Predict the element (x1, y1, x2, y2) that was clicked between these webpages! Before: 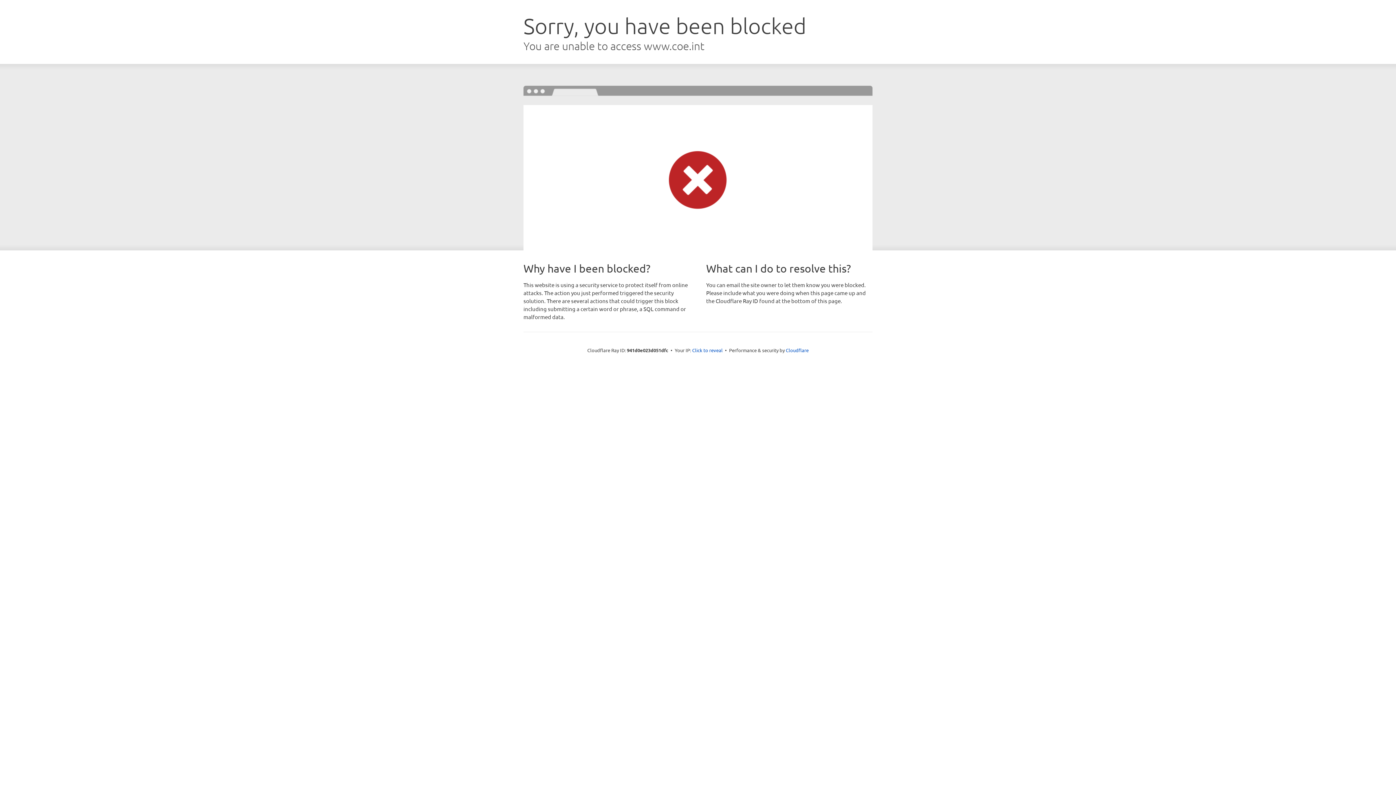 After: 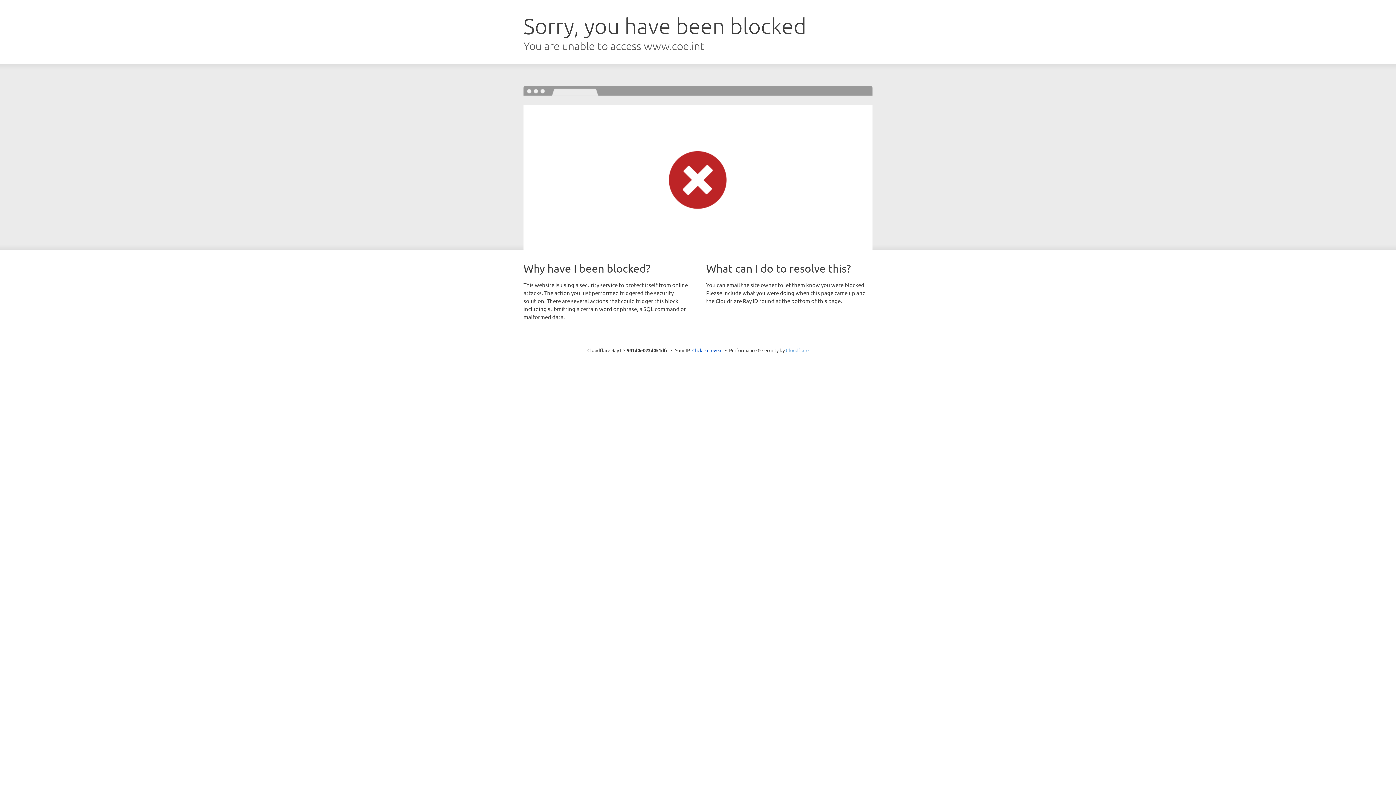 Action: label: Cloudflare bbox: (786, 347, 808, 353)